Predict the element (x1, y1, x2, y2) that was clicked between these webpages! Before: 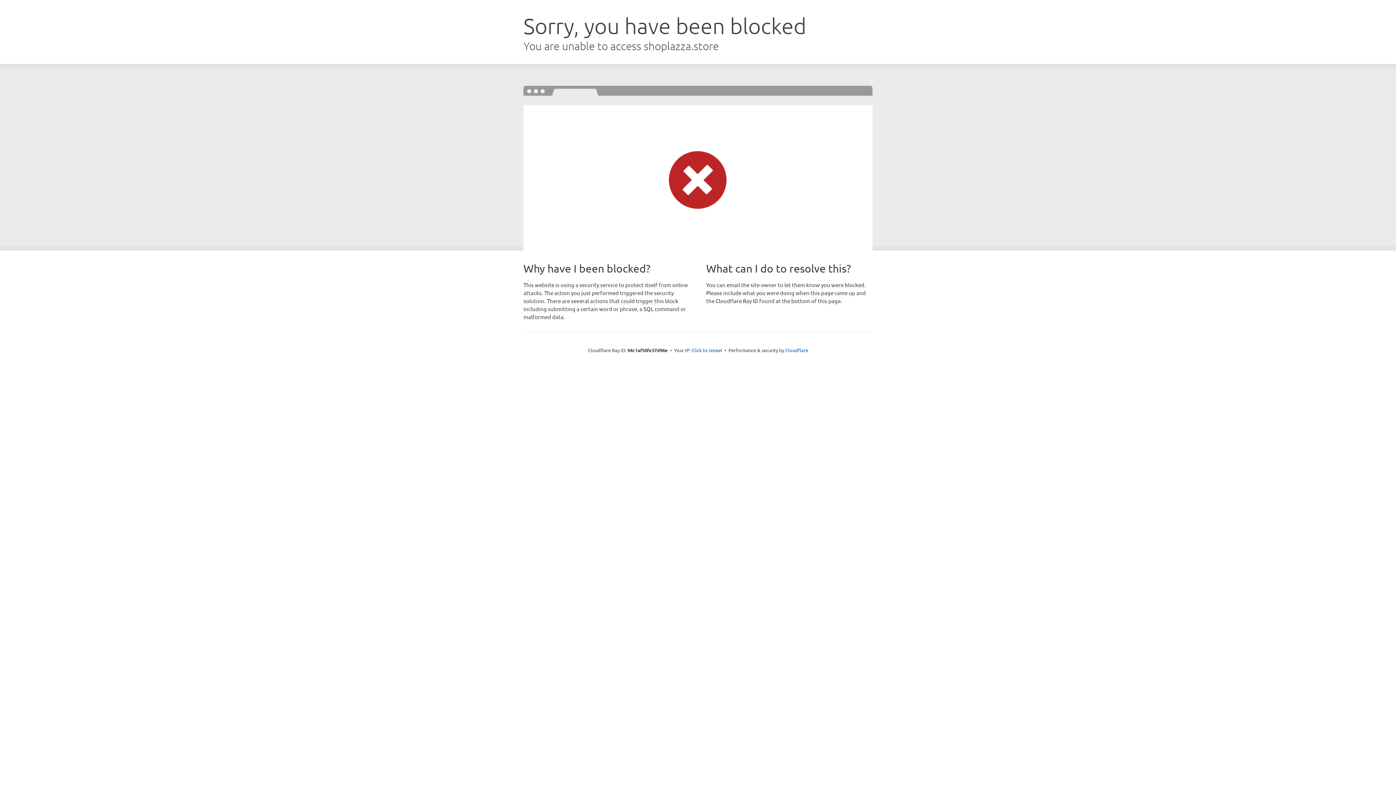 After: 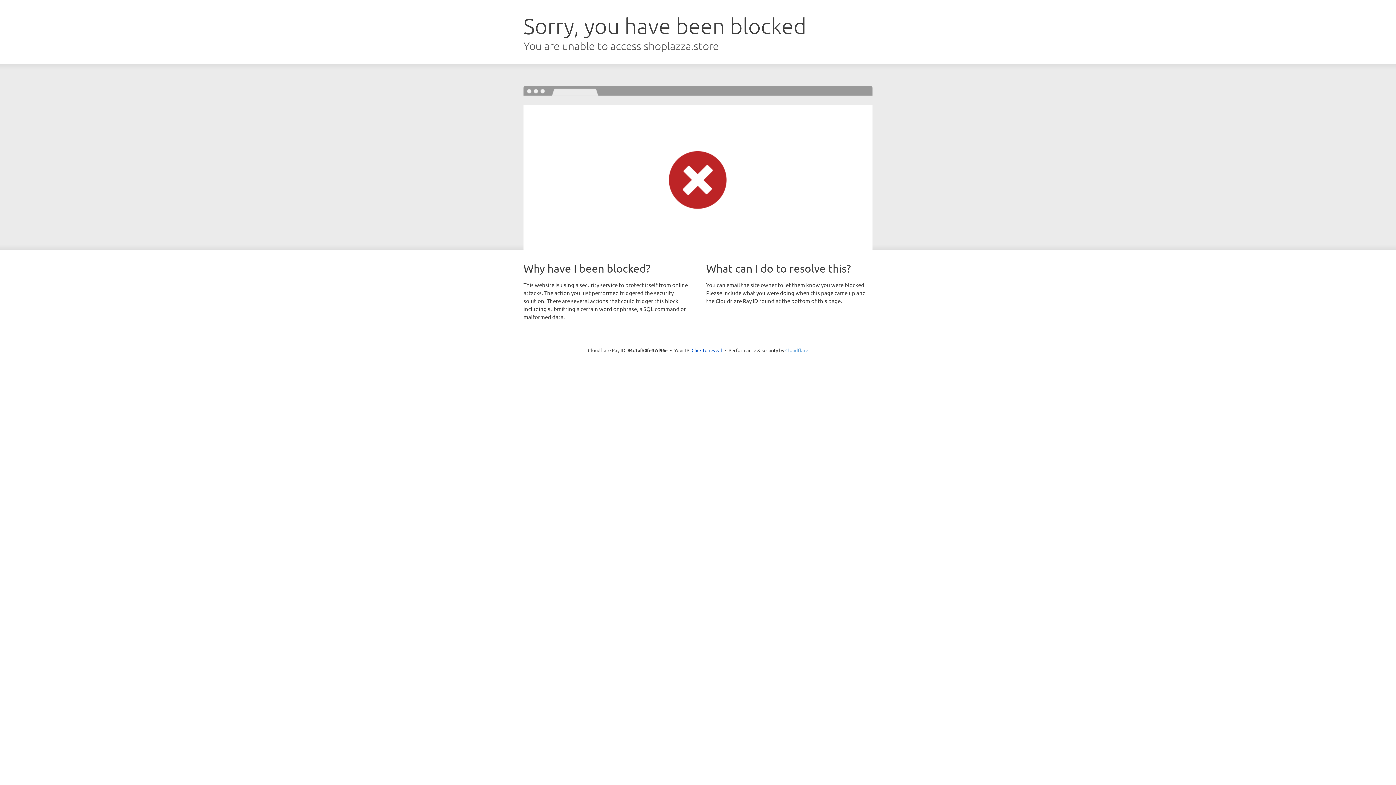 Action: label: Cloudflare bbox: (785, 347, 808, 353)